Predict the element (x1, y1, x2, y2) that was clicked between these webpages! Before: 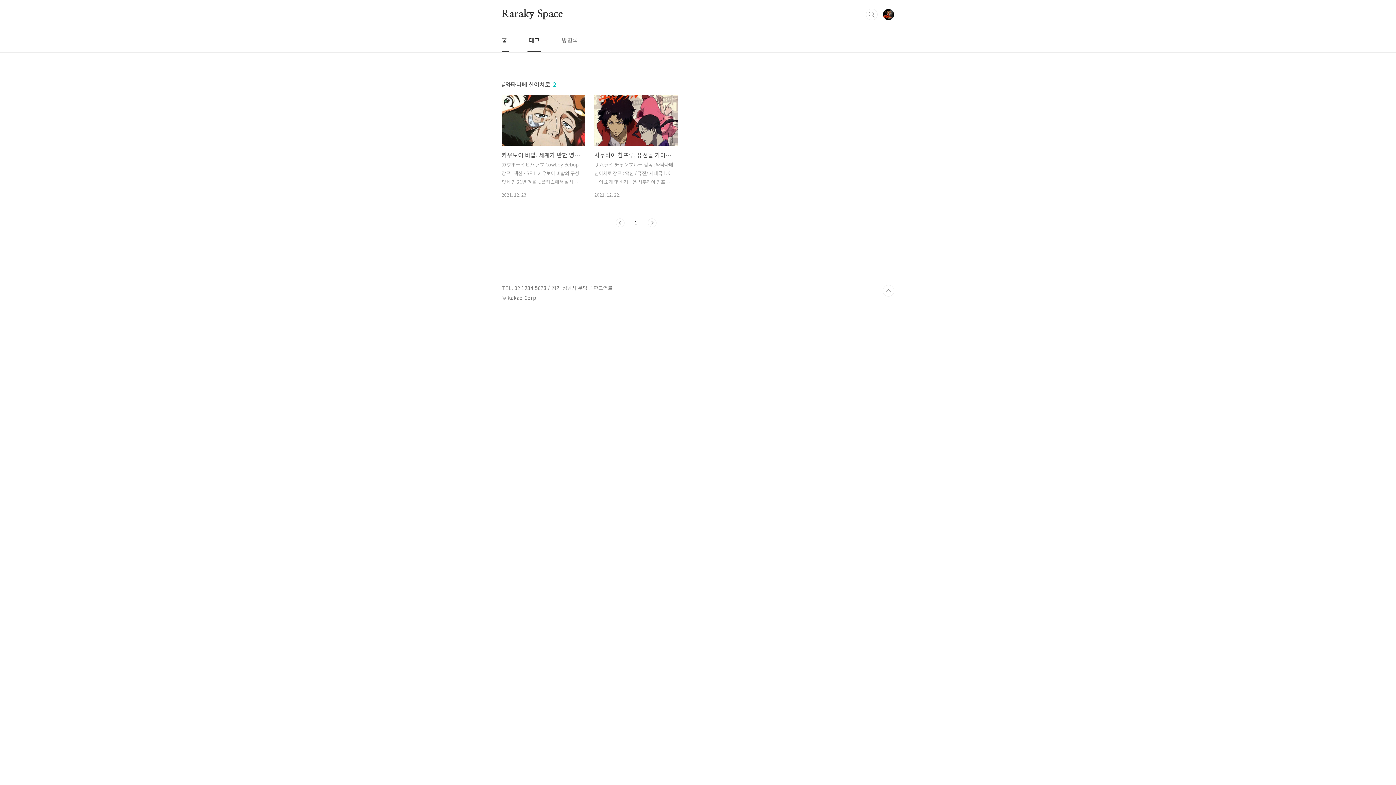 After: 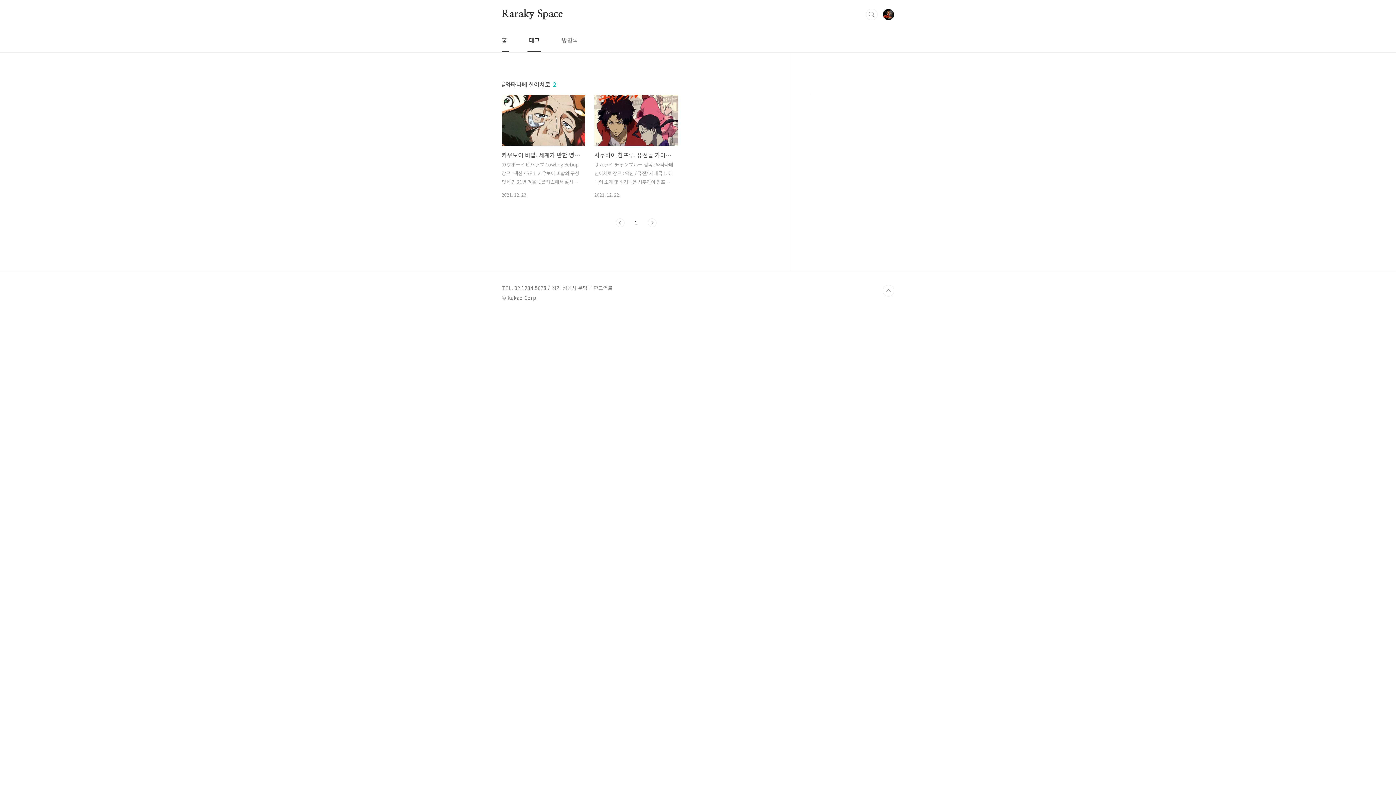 Action: bbox: (634, 218, 637, 227) label: 1